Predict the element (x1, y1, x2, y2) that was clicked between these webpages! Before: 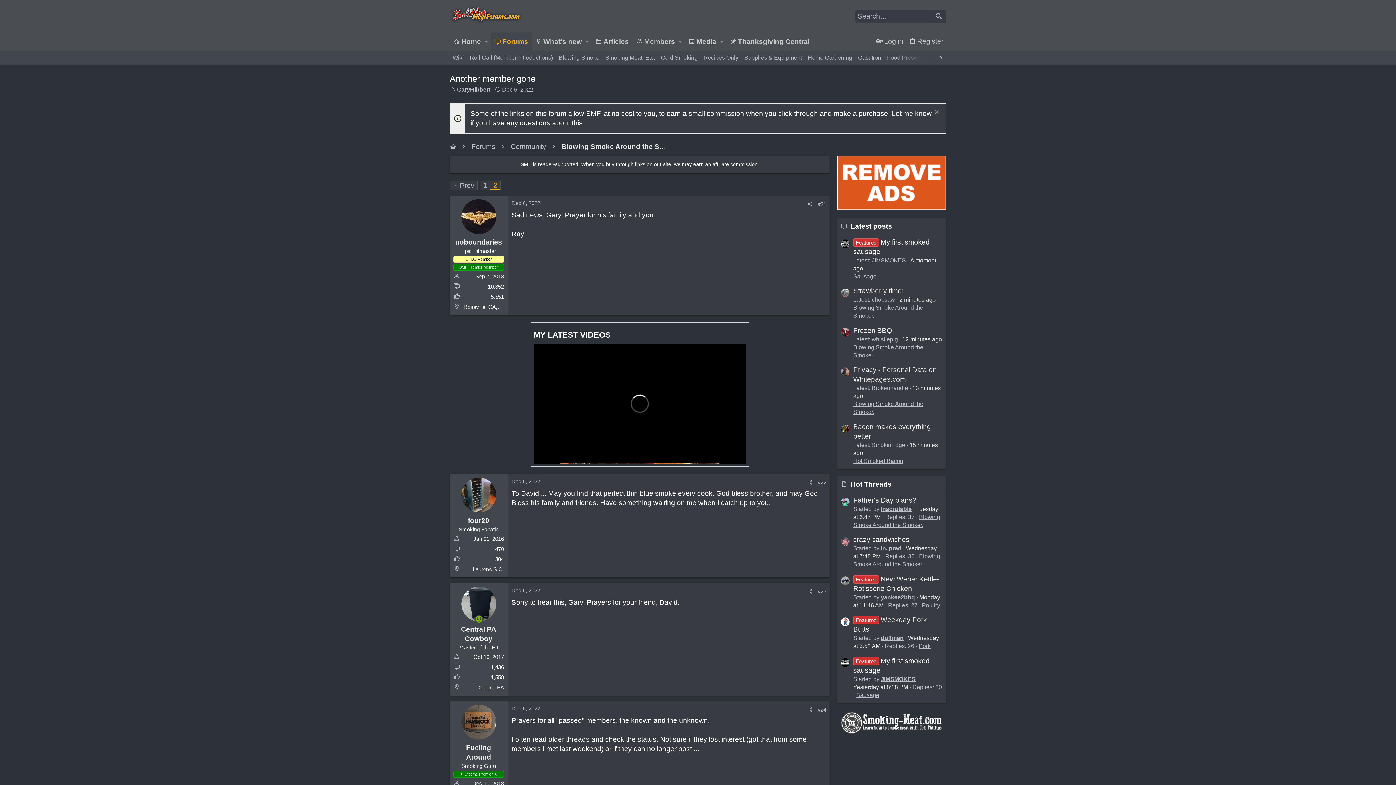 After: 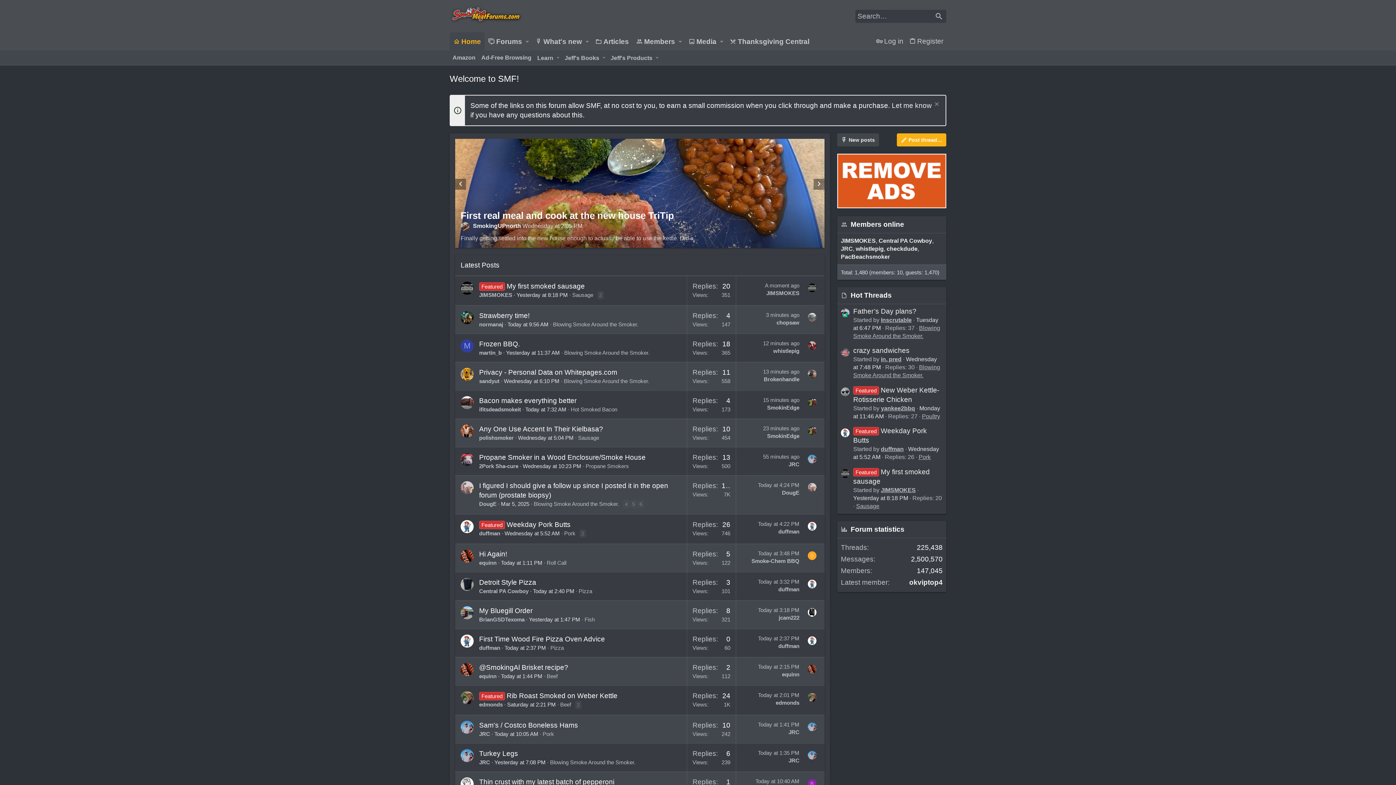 Action: bbox: (449, 142, 456, 151)